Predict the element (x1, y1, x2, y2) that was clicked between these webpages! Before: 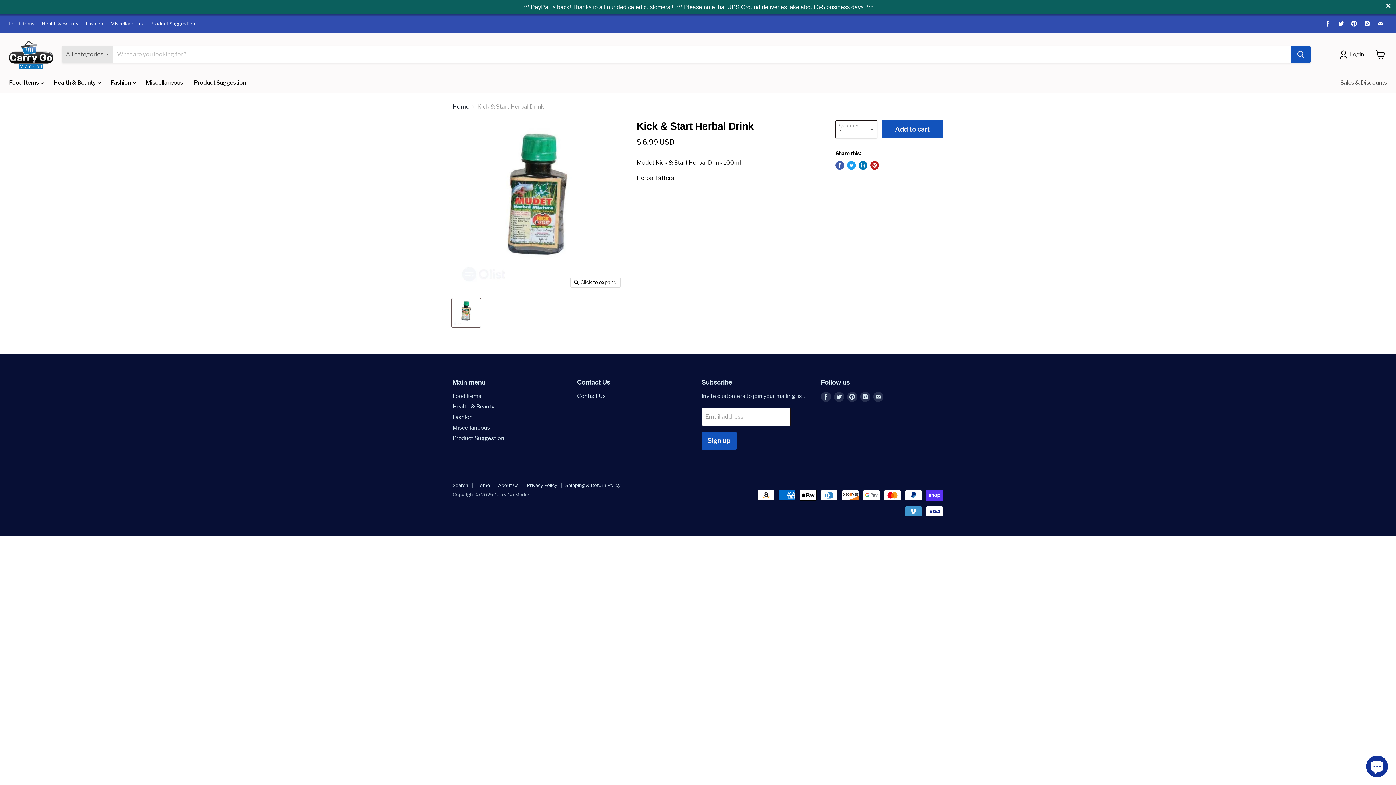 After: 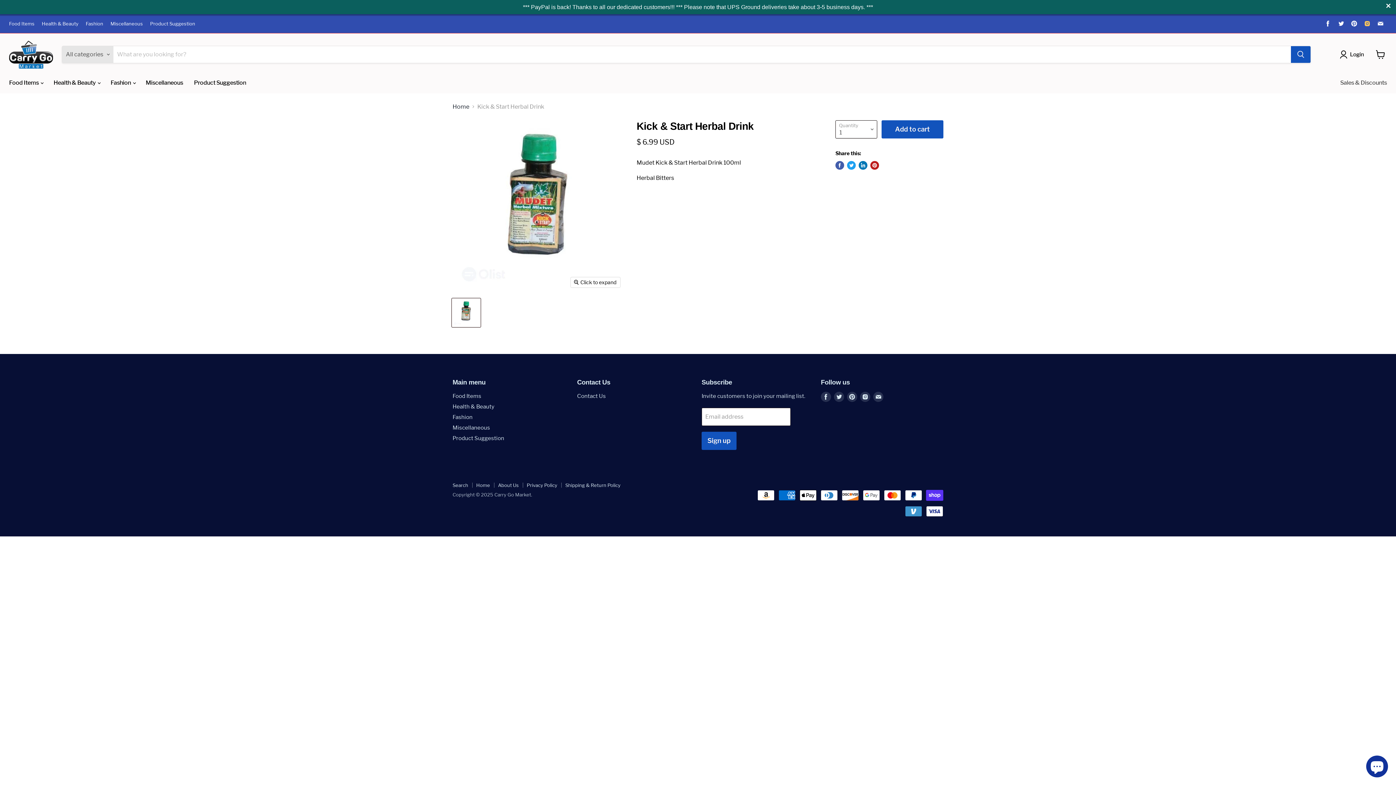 Action: label: Find us on Instagram bbox: (1362, 18, 1372, 28)